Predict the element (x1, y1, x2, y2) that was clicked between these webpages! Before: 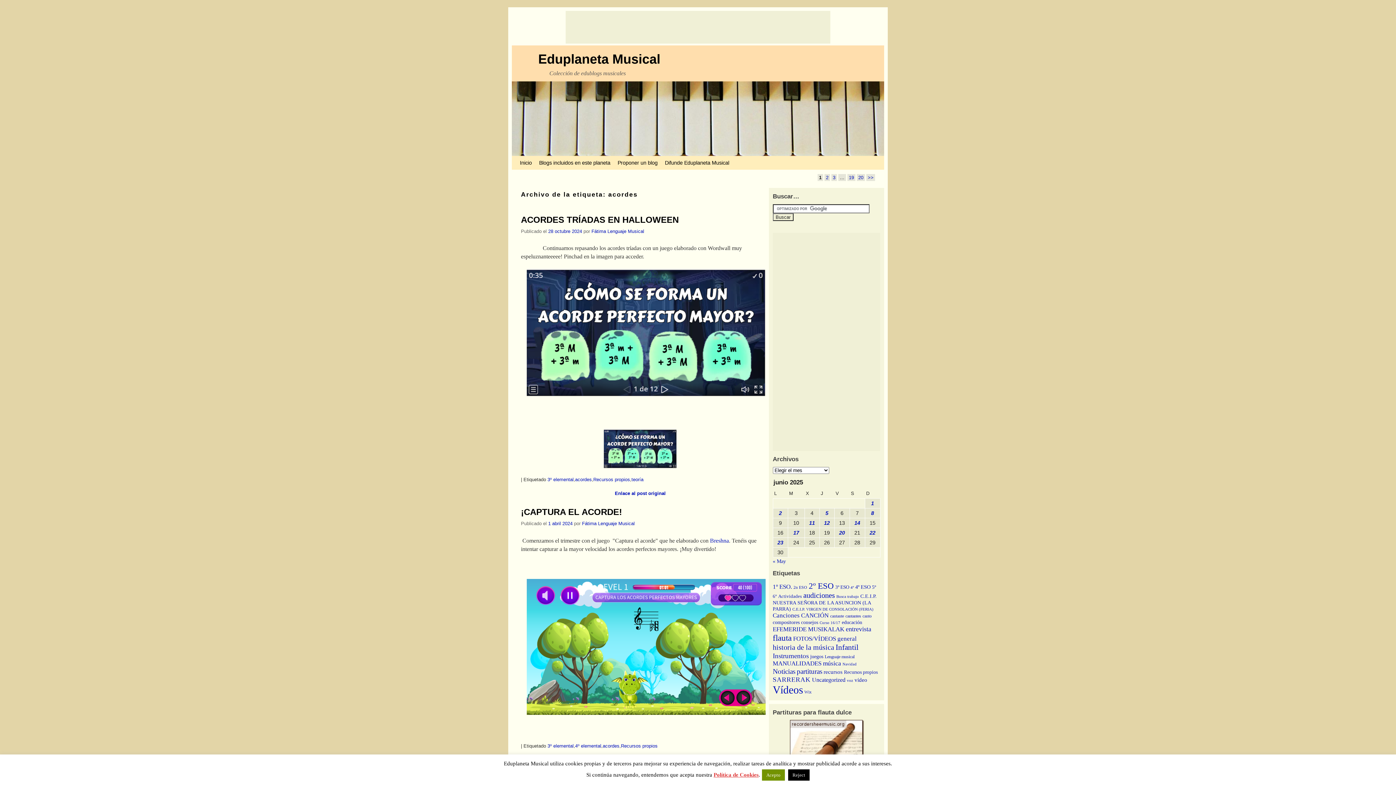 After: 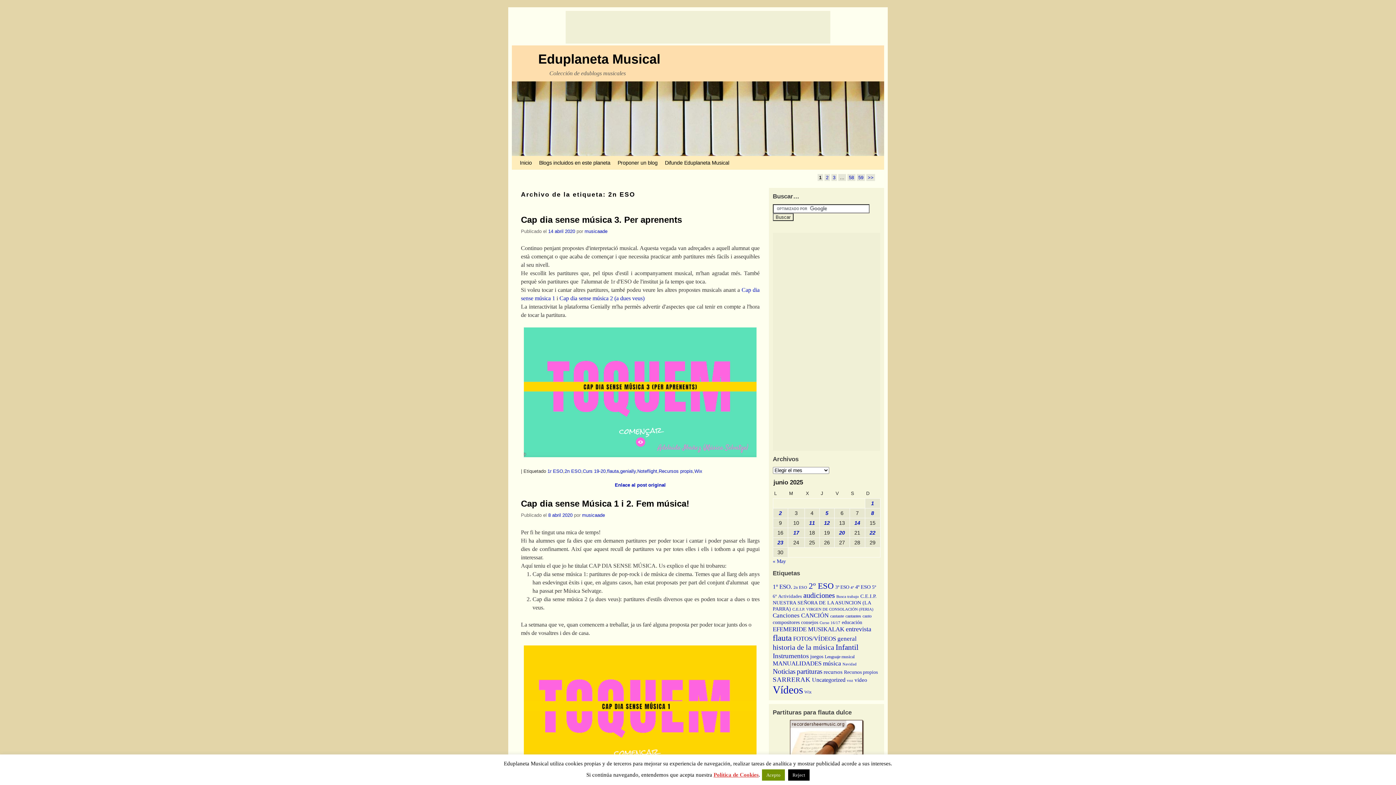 Action: bbox: (793, 585, 807, 590) label: 2n ESO (295 elementos)